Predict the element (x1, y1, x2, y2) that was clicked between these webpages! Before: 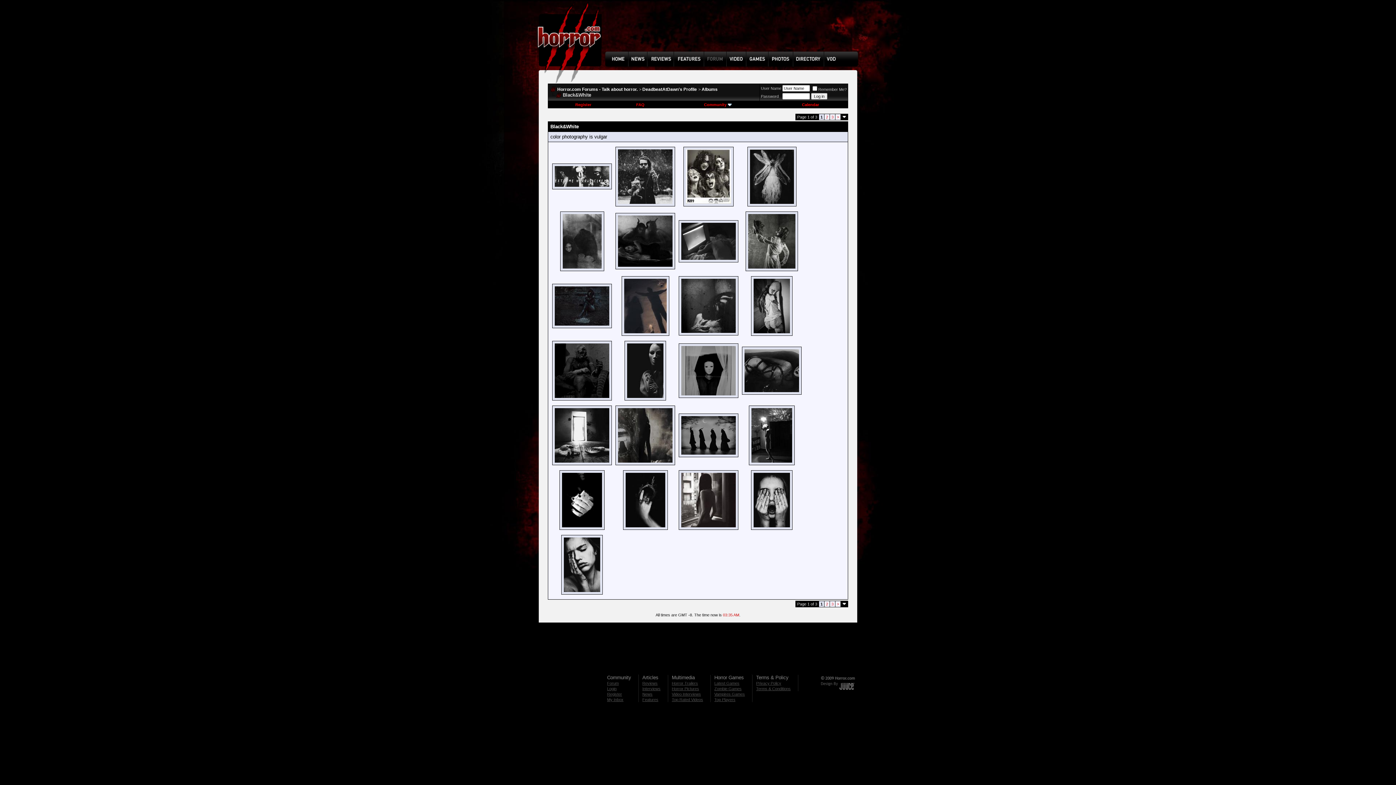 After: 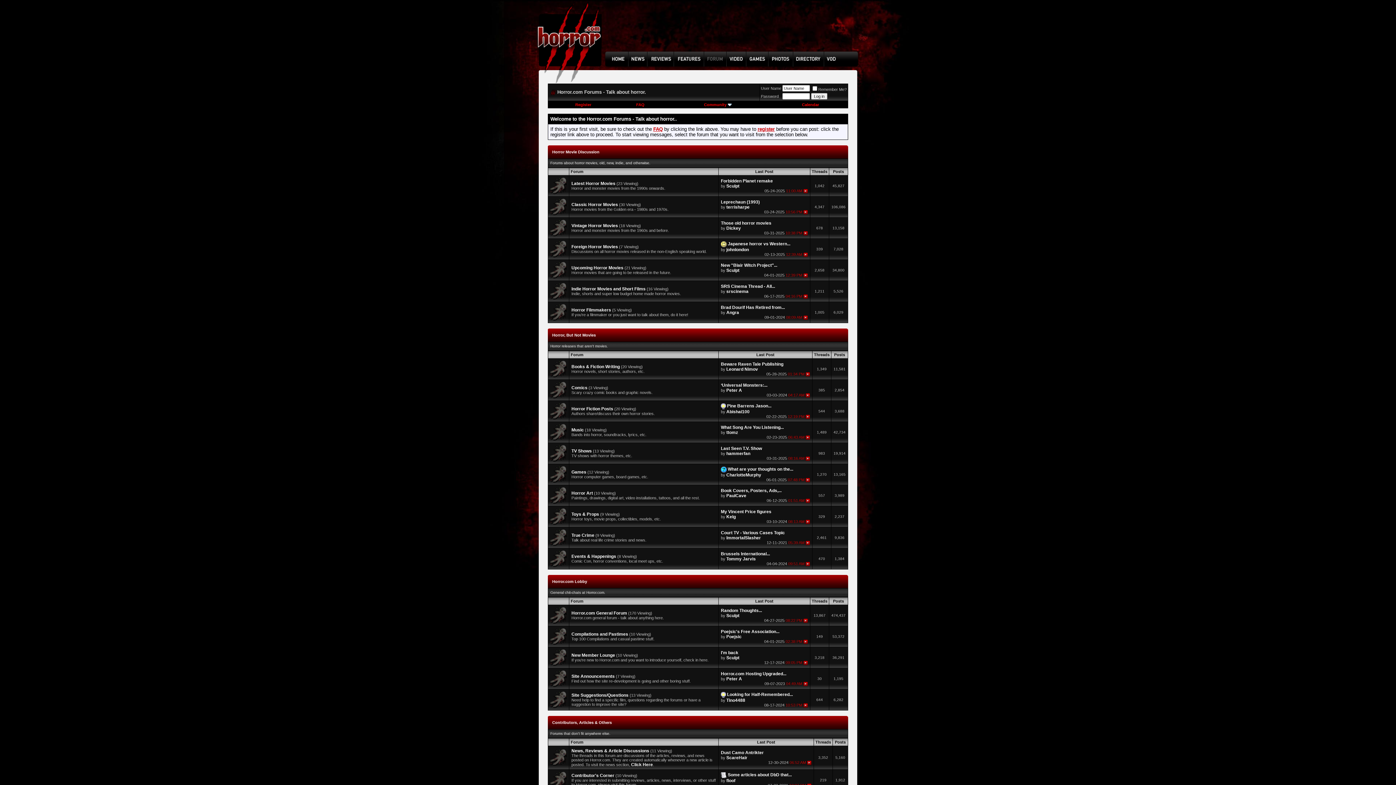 Action: label: Forum bbox: (607, 681, 618, 685)